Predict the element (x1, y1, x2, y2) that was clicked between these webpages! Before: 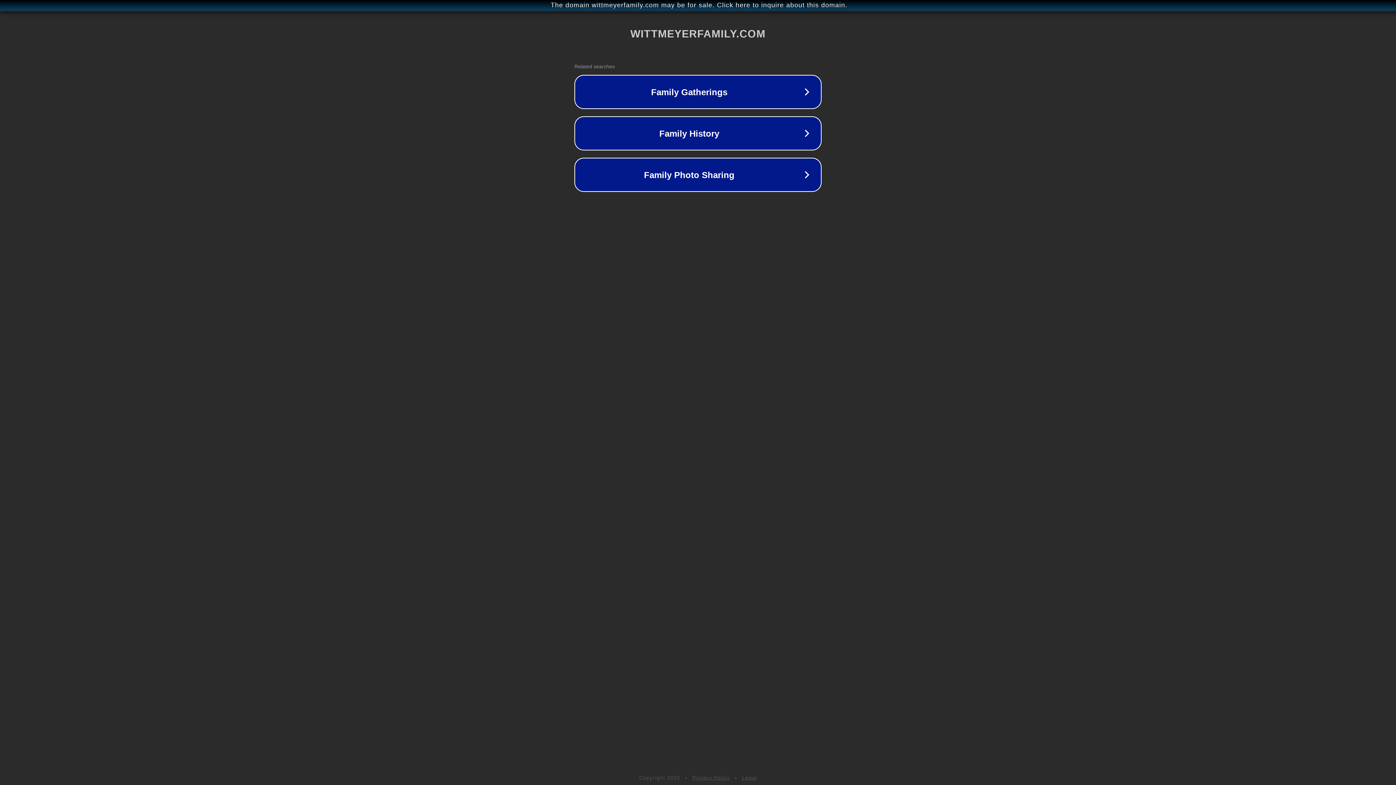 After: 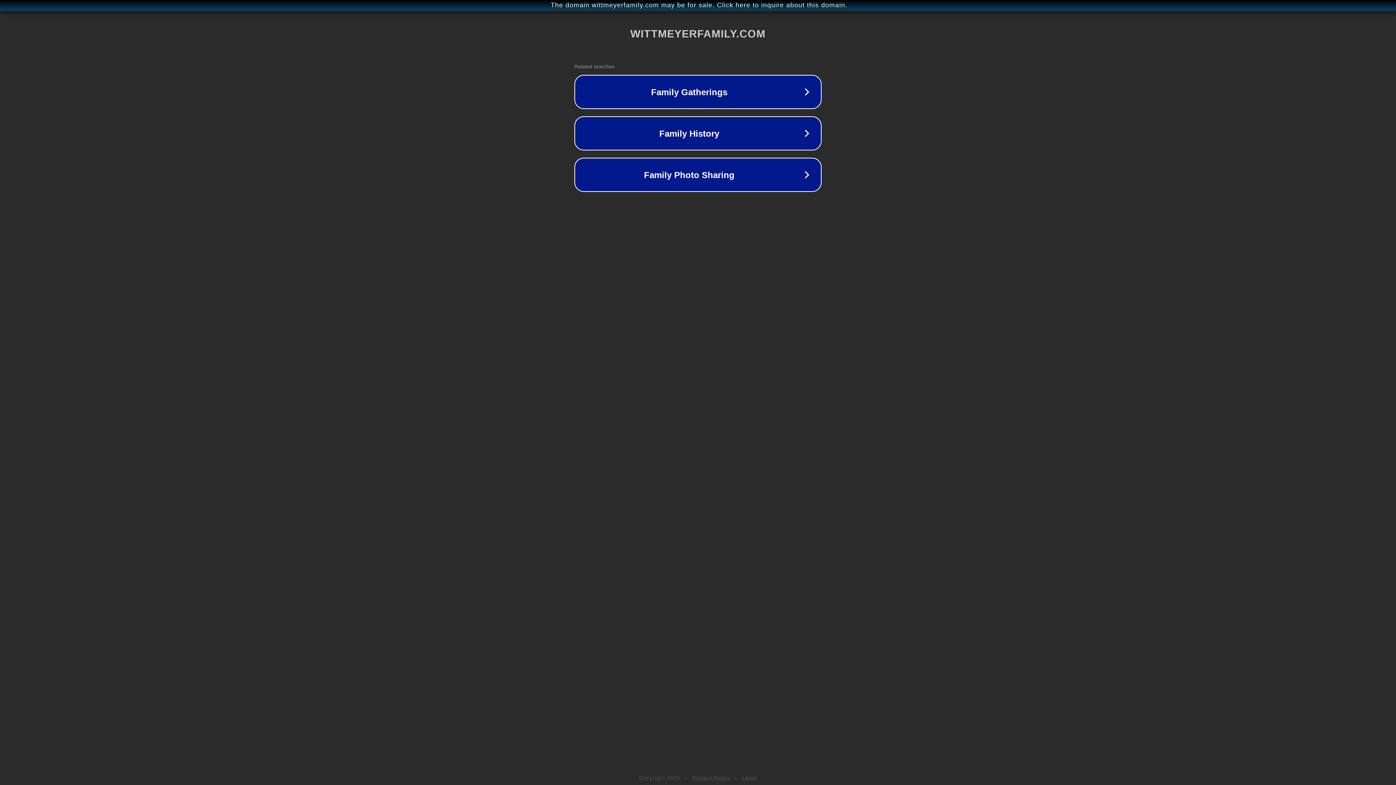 Action: label: Privacy Policy bbox: (692, 775, 730, 781)